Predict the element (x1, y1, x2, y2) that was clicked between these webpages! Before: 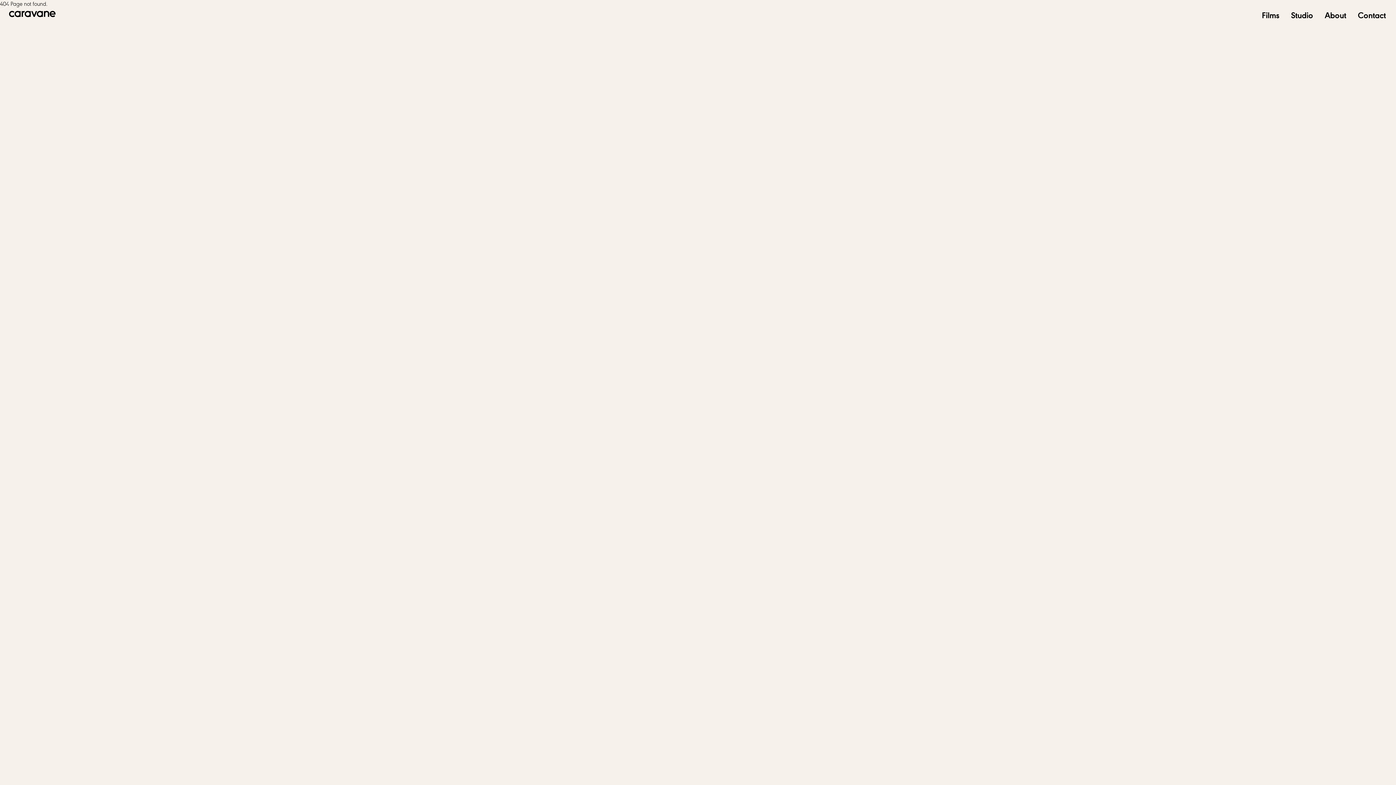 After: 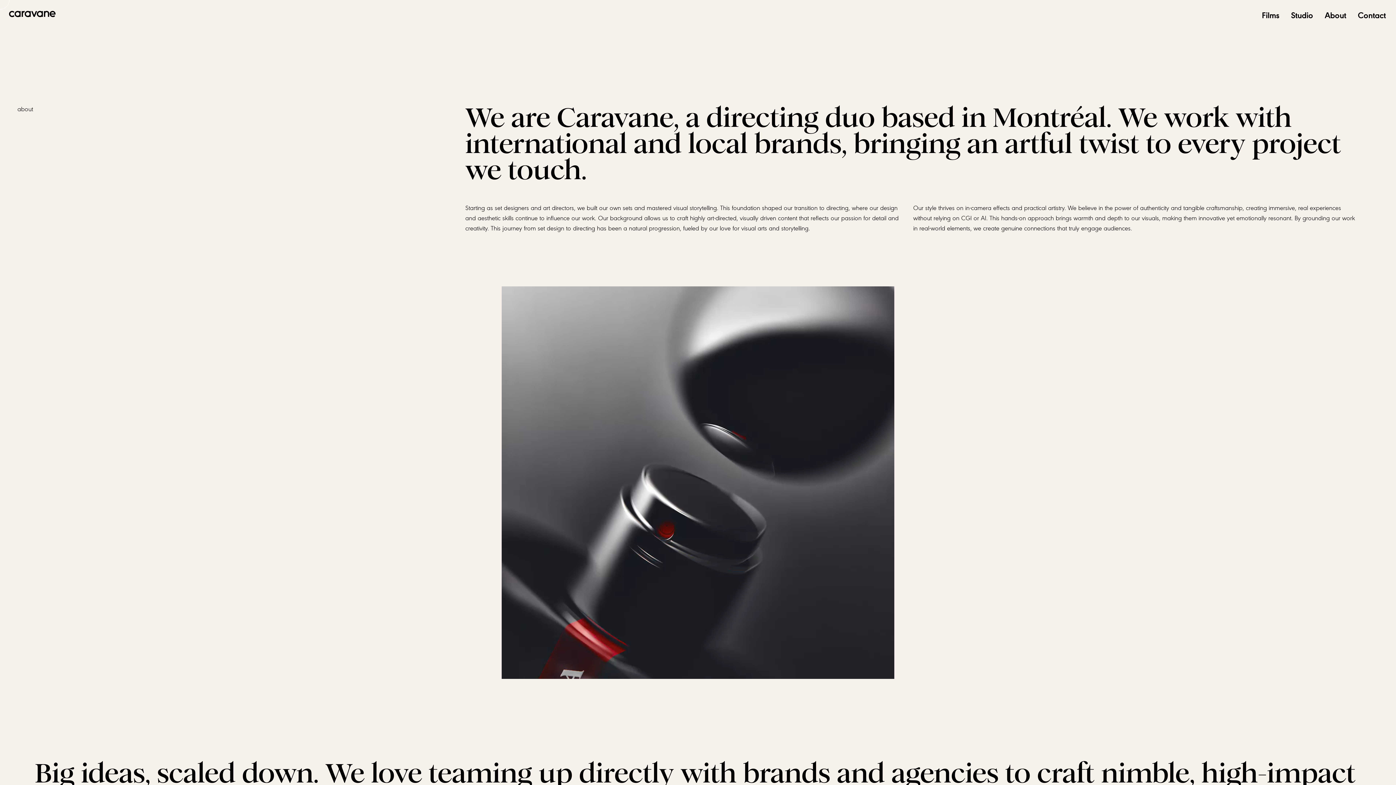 Action: bbox: (1325, 10, 1346, 21) label: About